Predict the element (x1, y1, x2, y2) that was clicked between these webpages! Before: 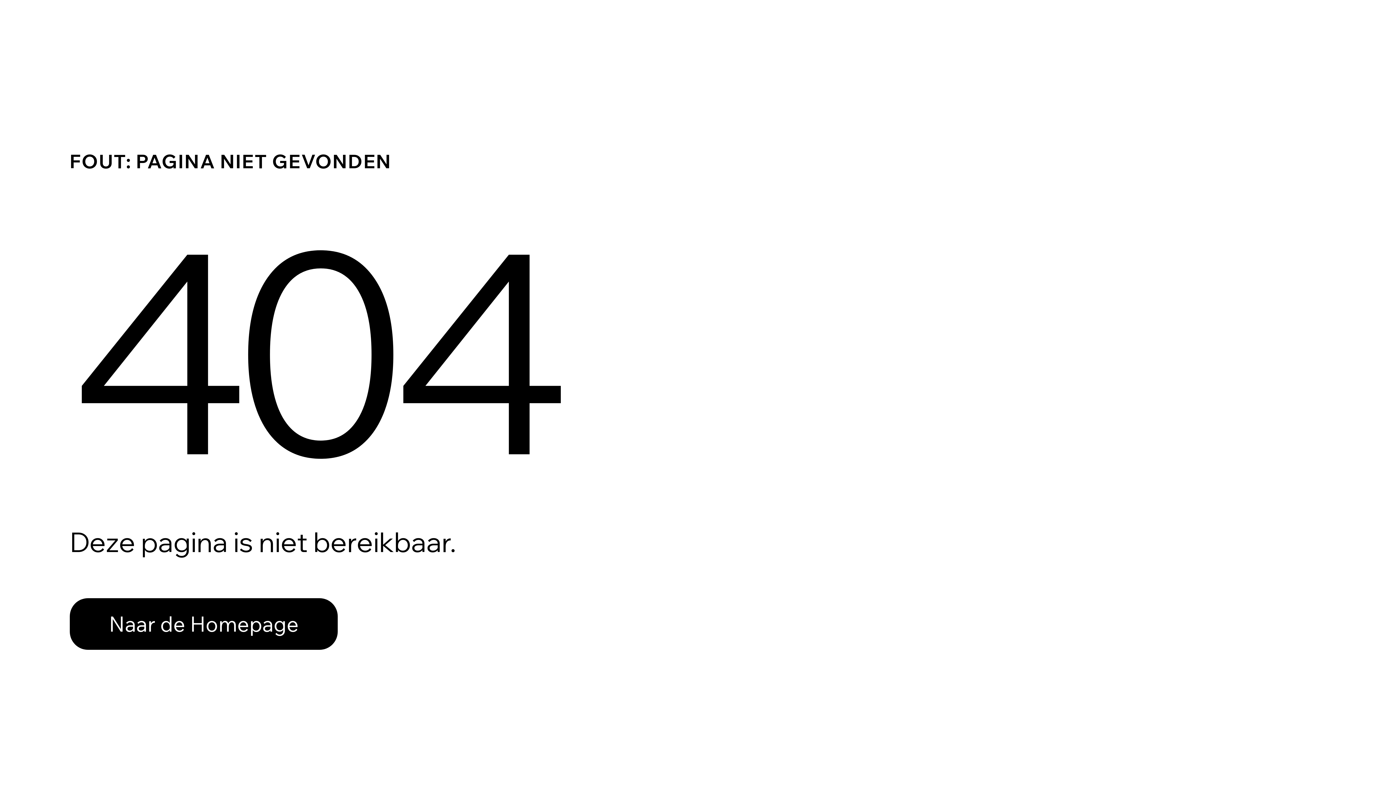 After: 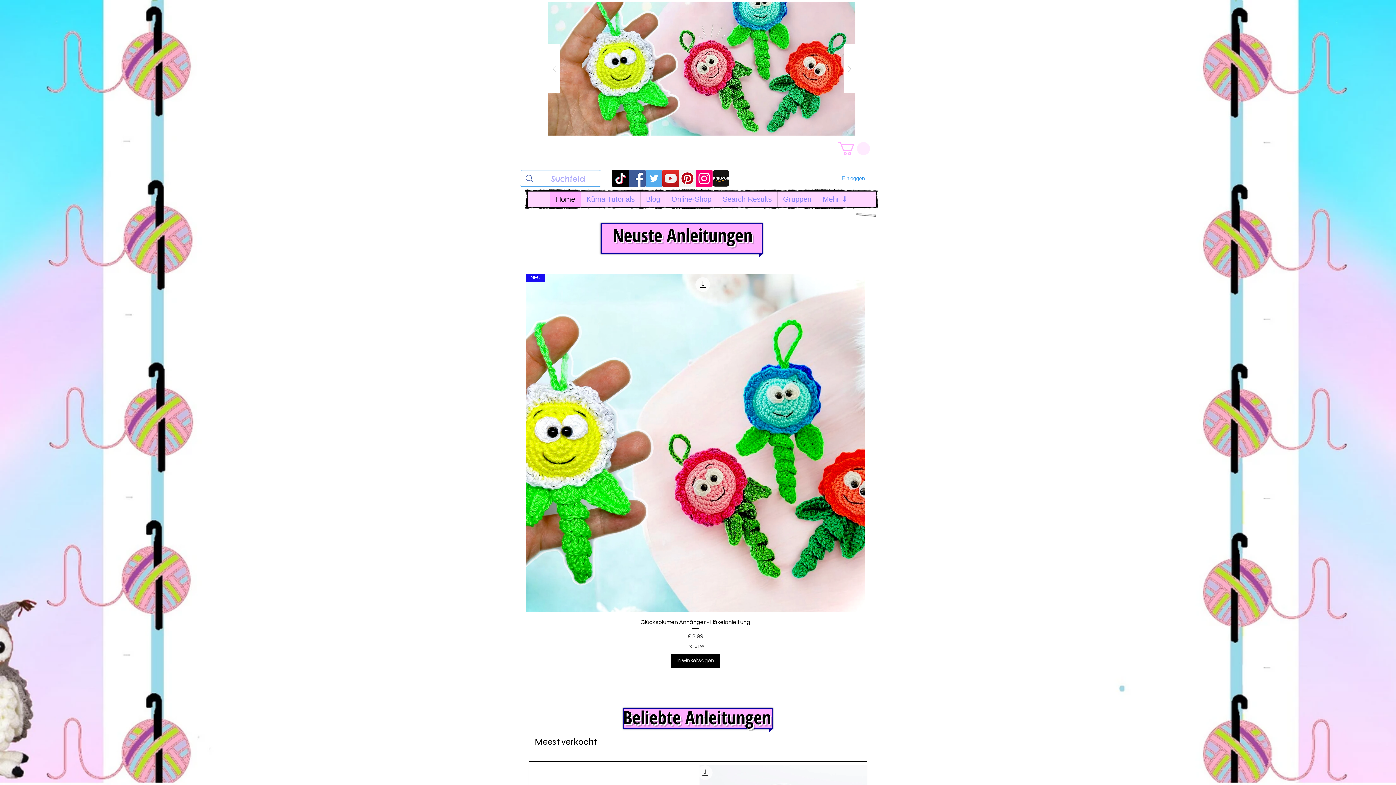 Action: bbox: (69, 598, 337, 650) label: Naar de Homepage